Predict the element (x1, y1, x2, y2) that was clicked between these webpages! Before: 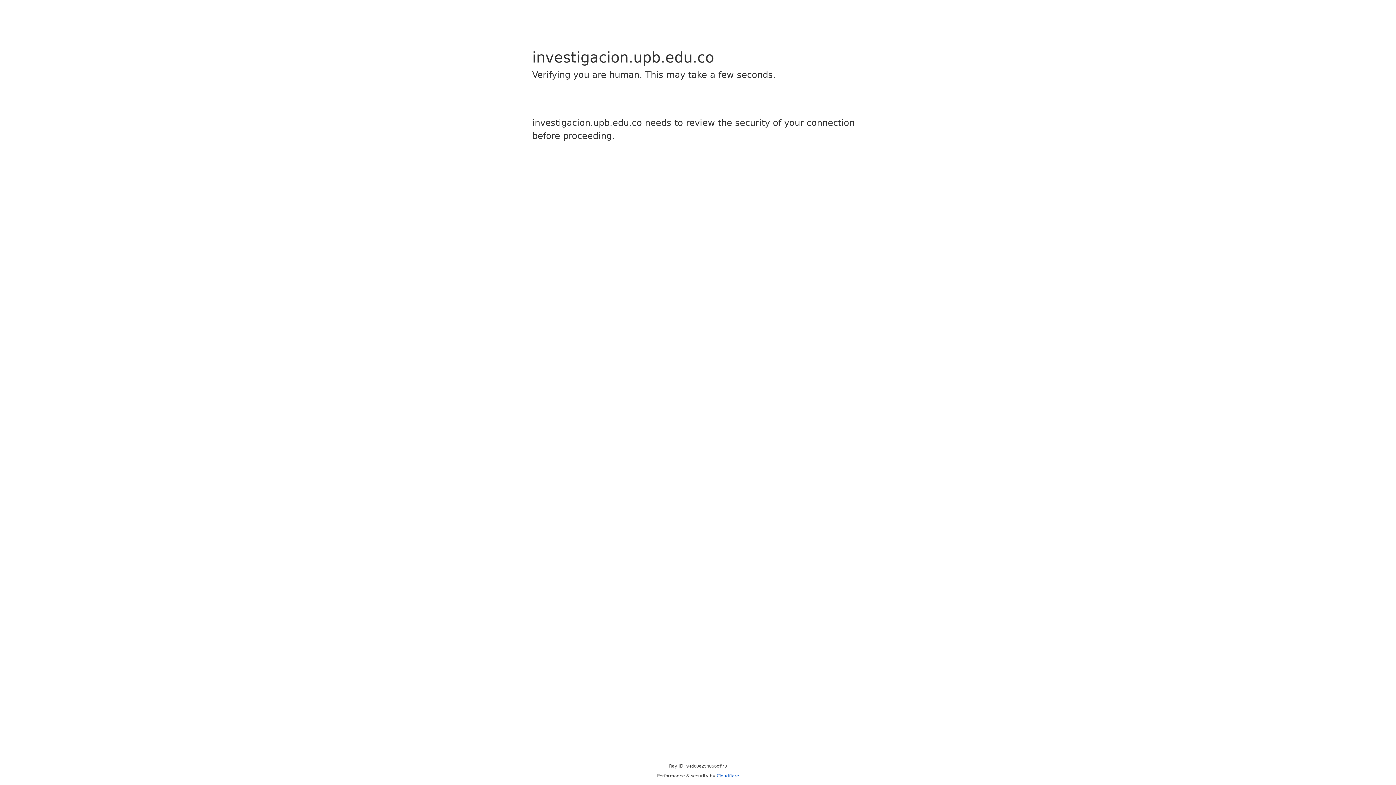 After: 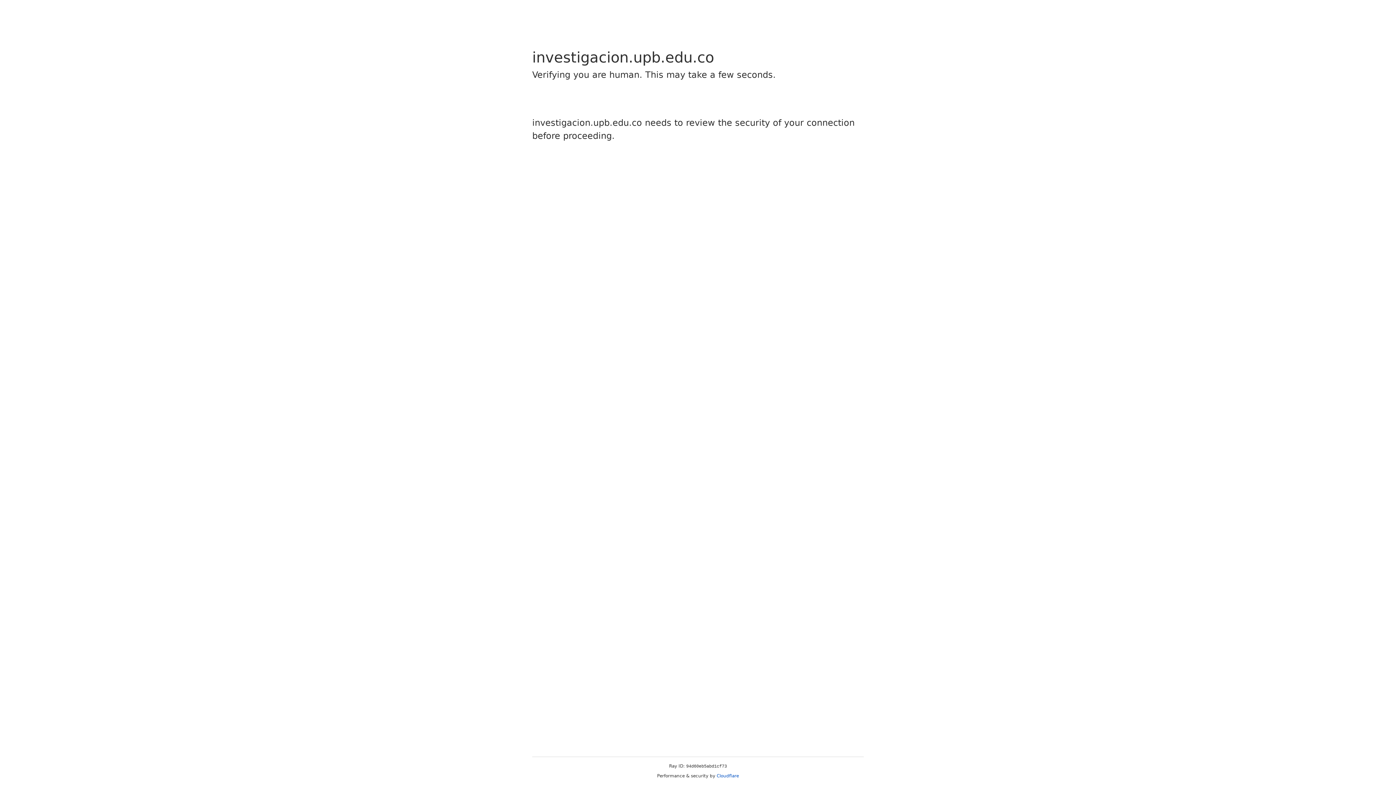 Action: bbox: (716, 773, 739, 778) label: Cloudflare